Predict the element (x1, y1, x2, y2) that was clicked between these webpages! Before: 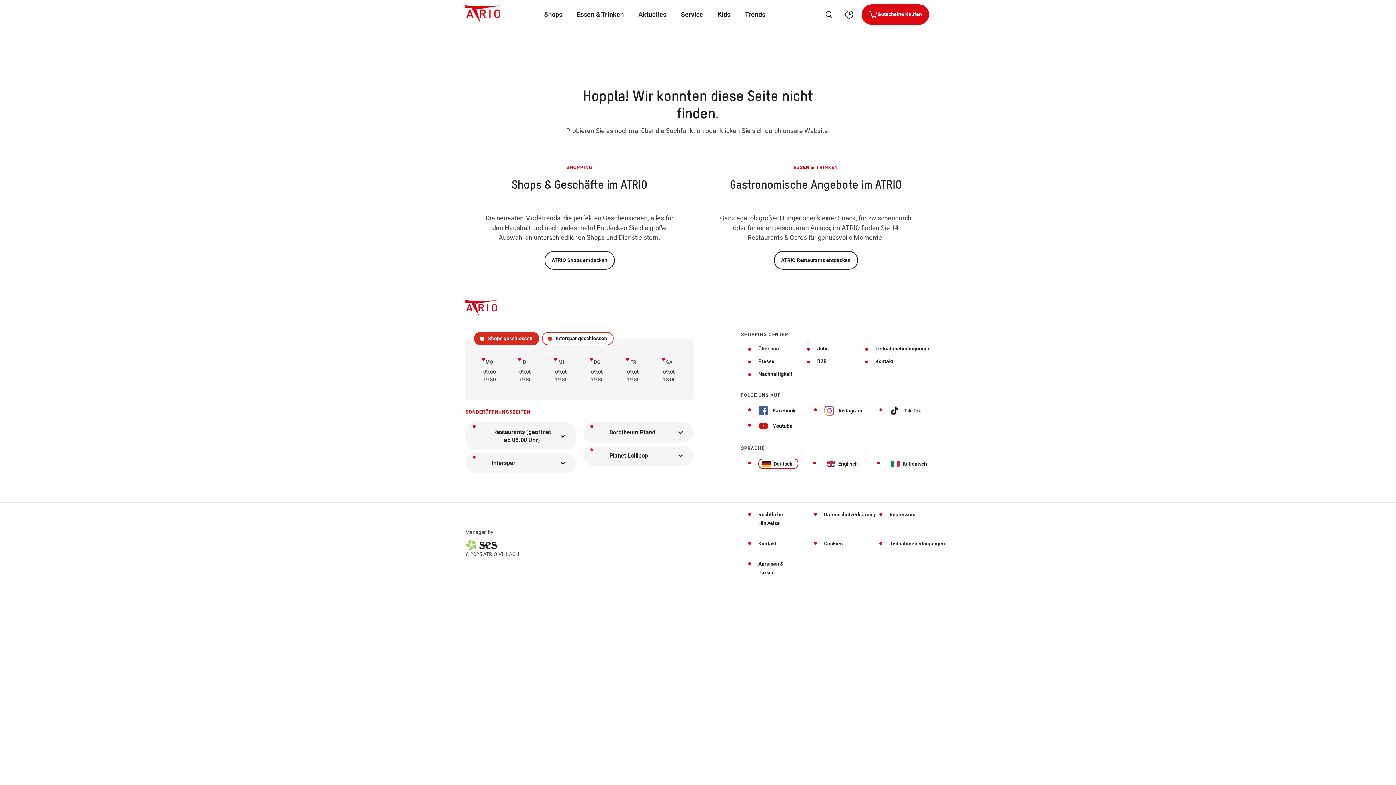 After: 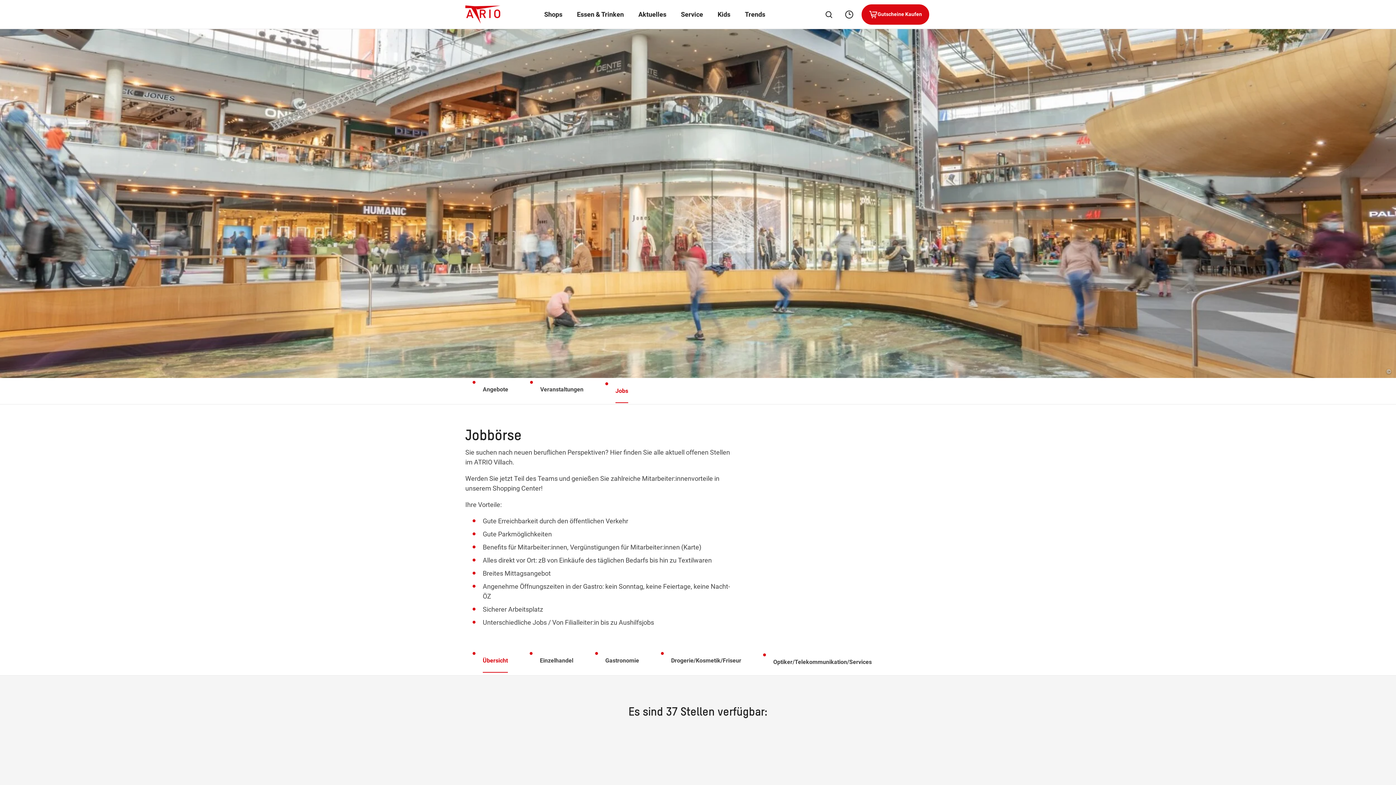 Action: bbox: (817, 345, 850, 352) label: Jobs